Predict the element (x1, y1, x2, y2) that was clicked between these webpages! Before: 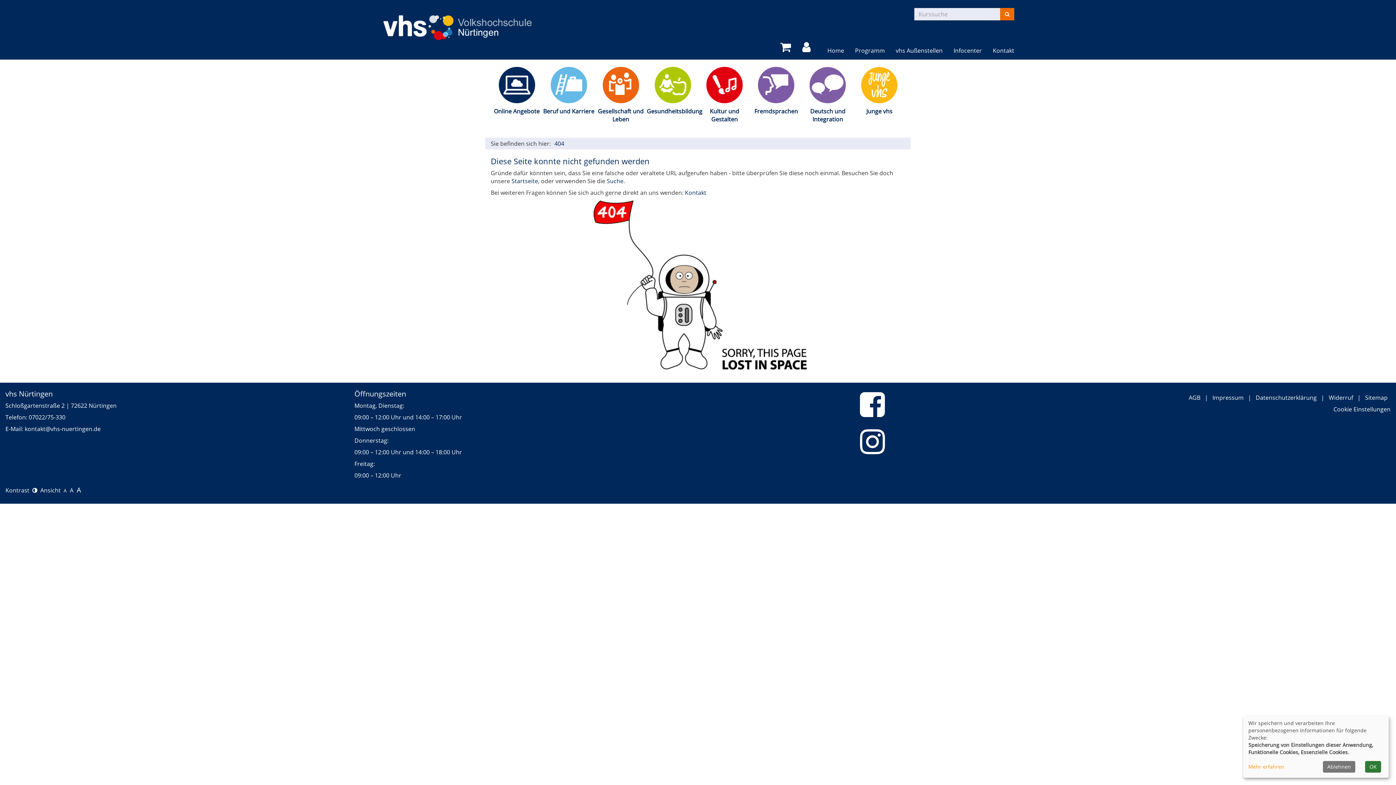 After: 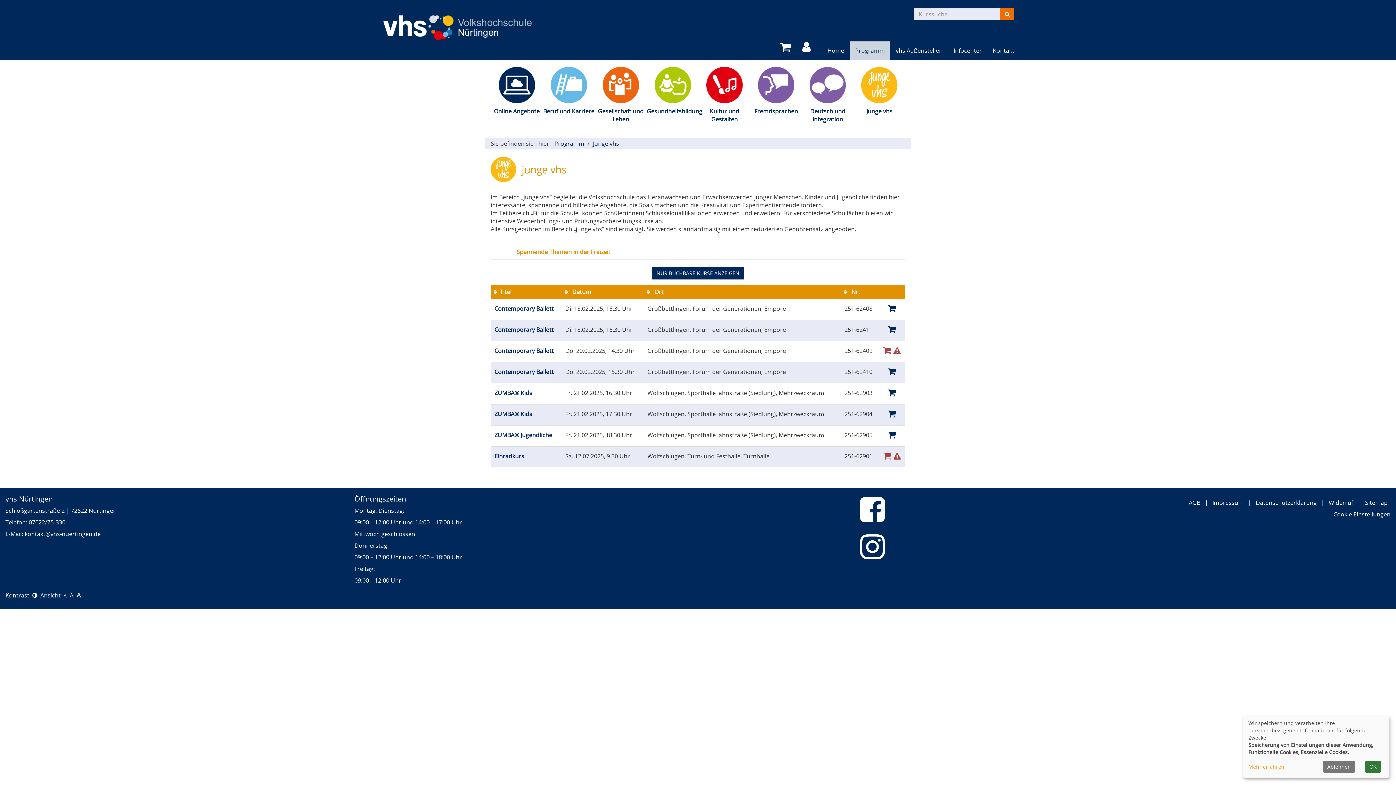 Action: label: Junge vhs bbox: (853, 66, 905, 115)